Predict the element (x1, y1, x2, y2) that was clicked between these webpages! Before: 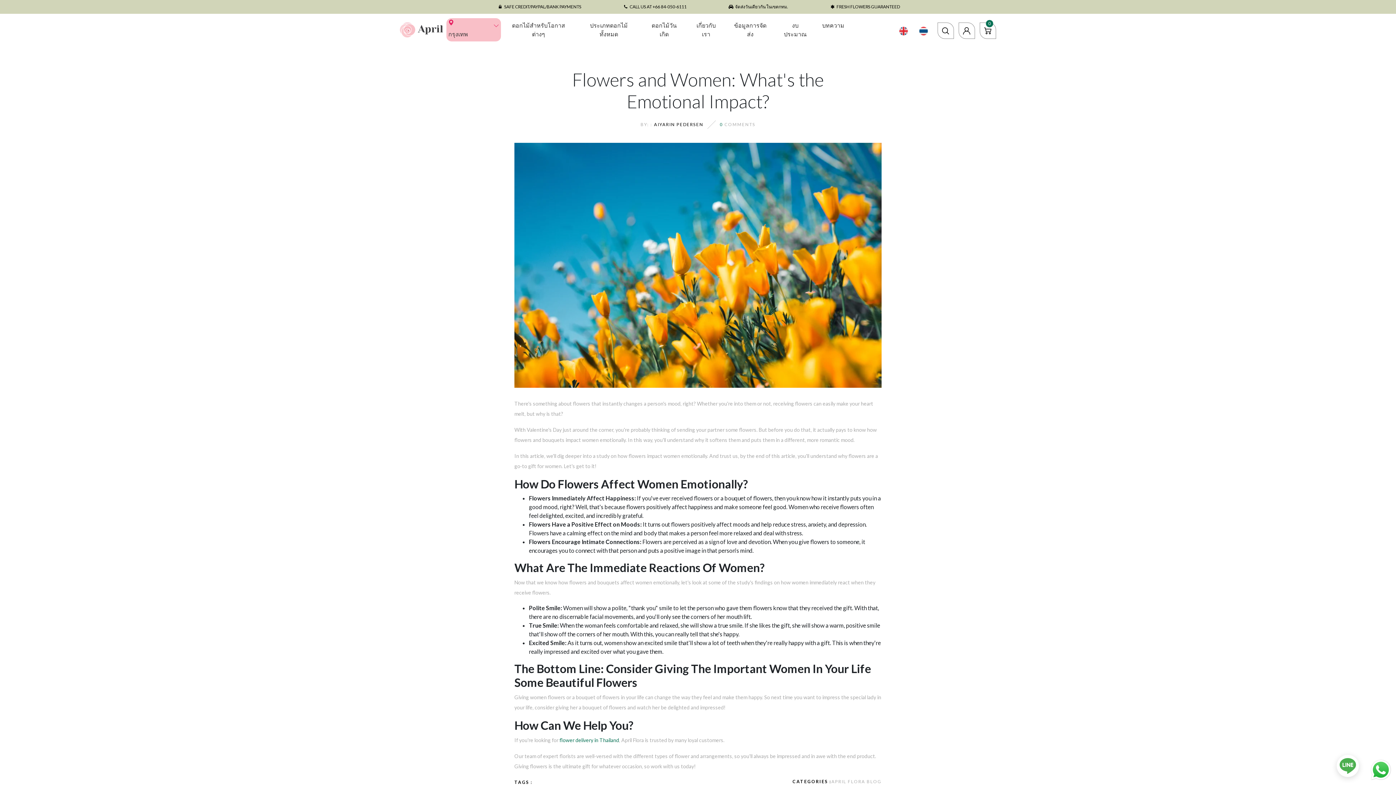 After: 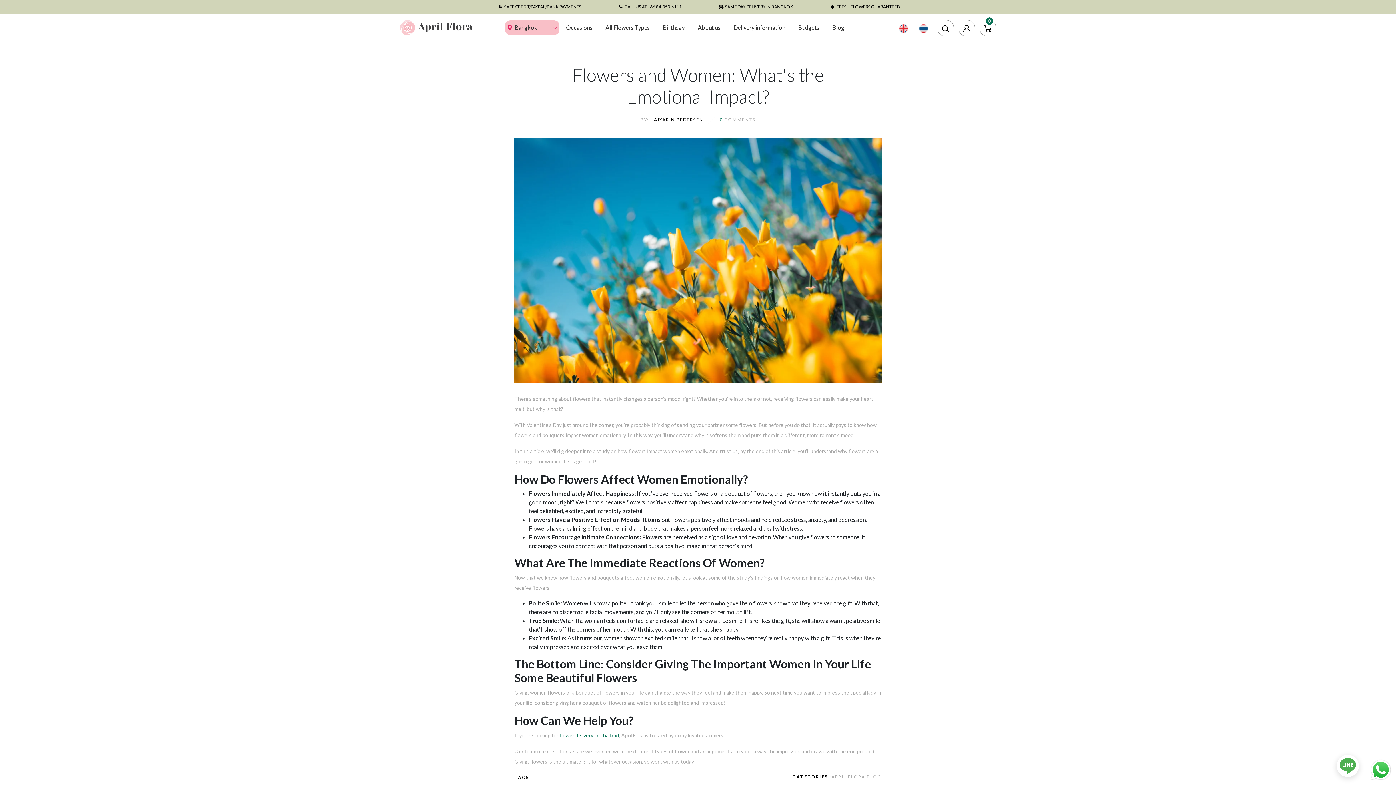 Action: bbox: (895, 22, 912, 39)